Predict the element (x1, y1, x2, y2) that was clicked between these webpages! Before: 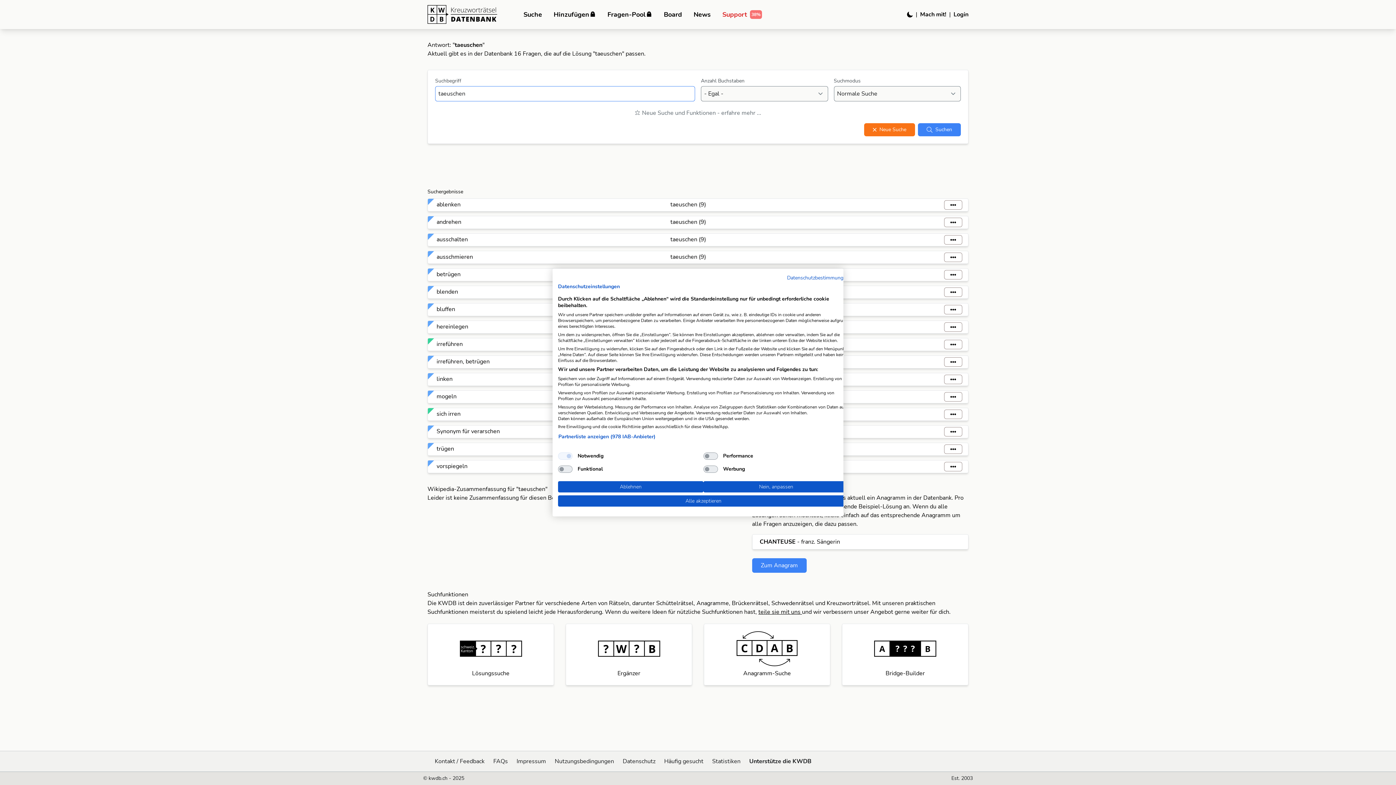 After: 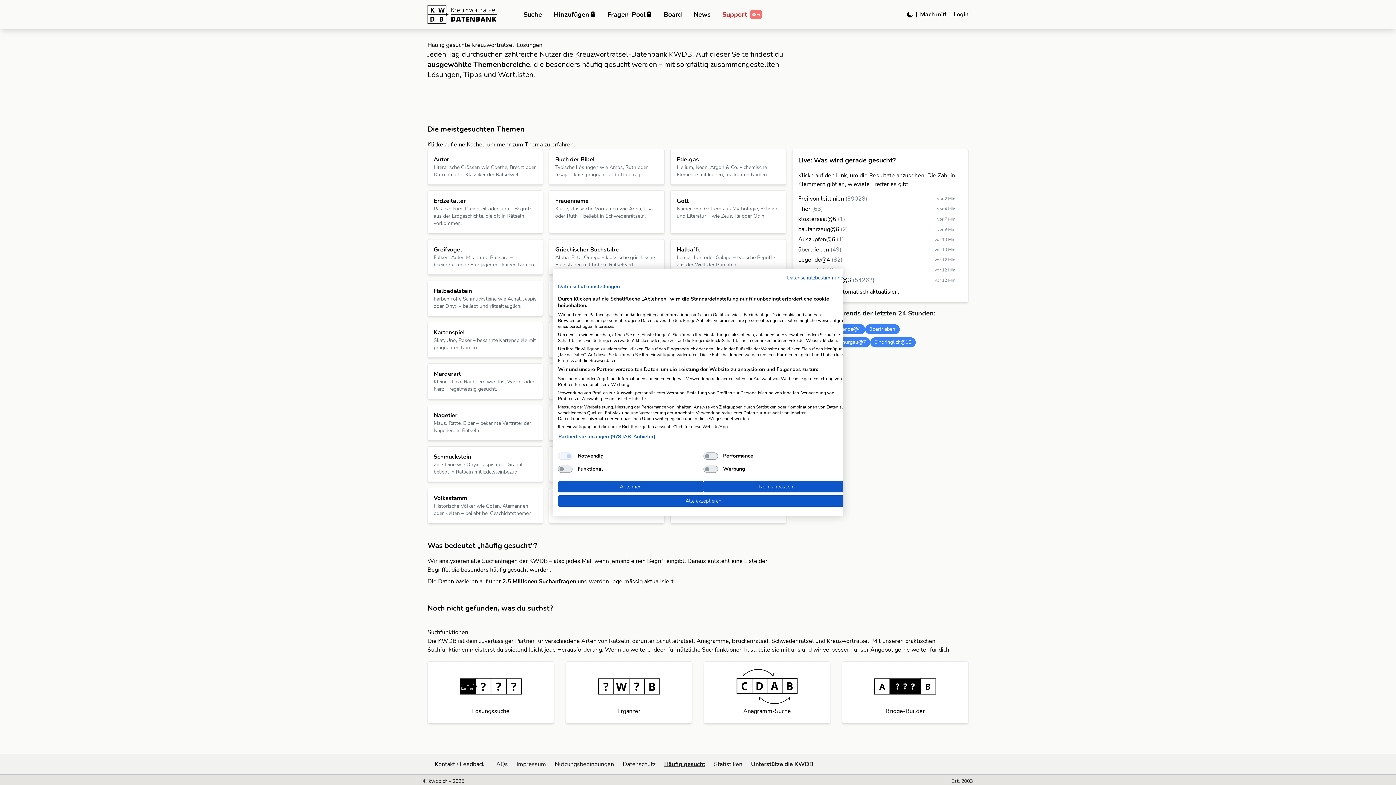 Action: bbox: (660, 756, 708, 767) label: Häufig gesucht